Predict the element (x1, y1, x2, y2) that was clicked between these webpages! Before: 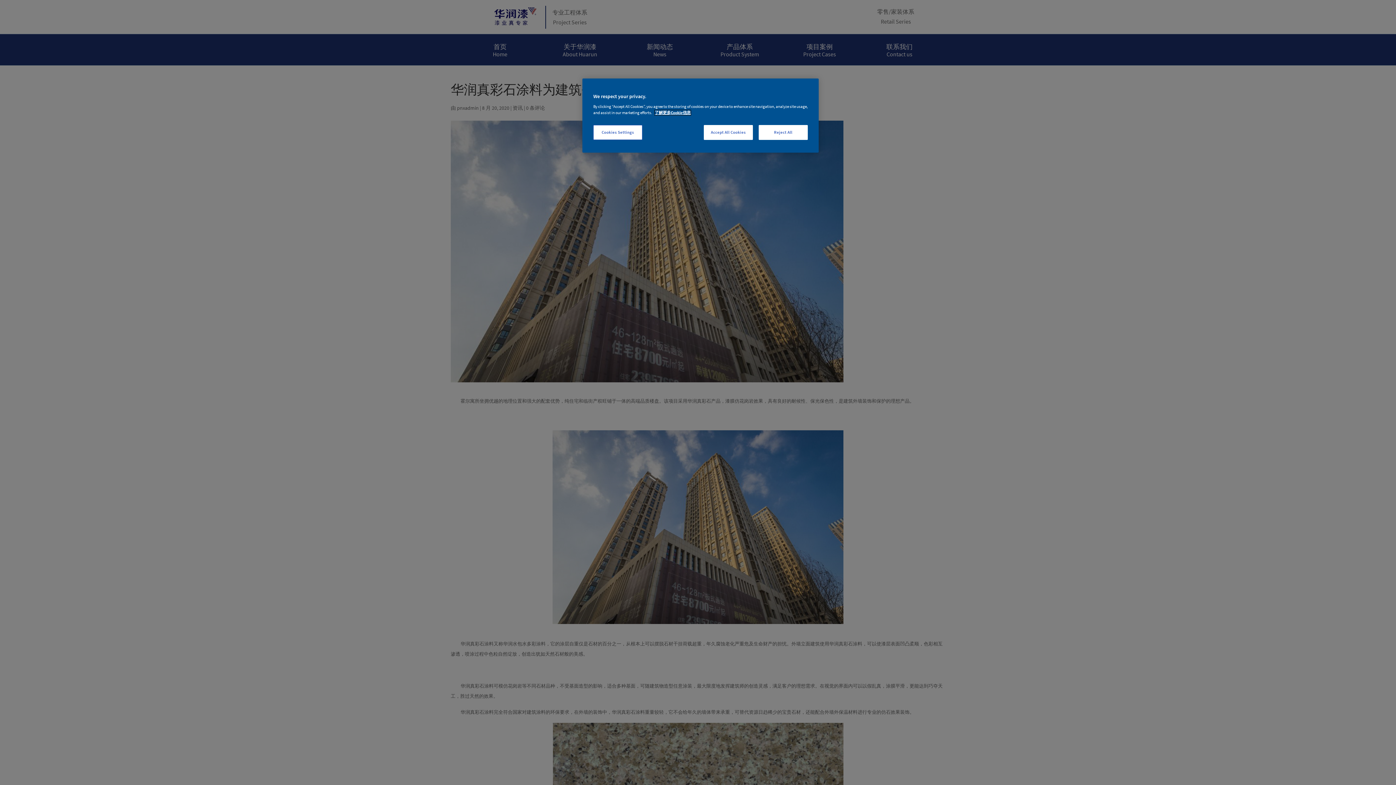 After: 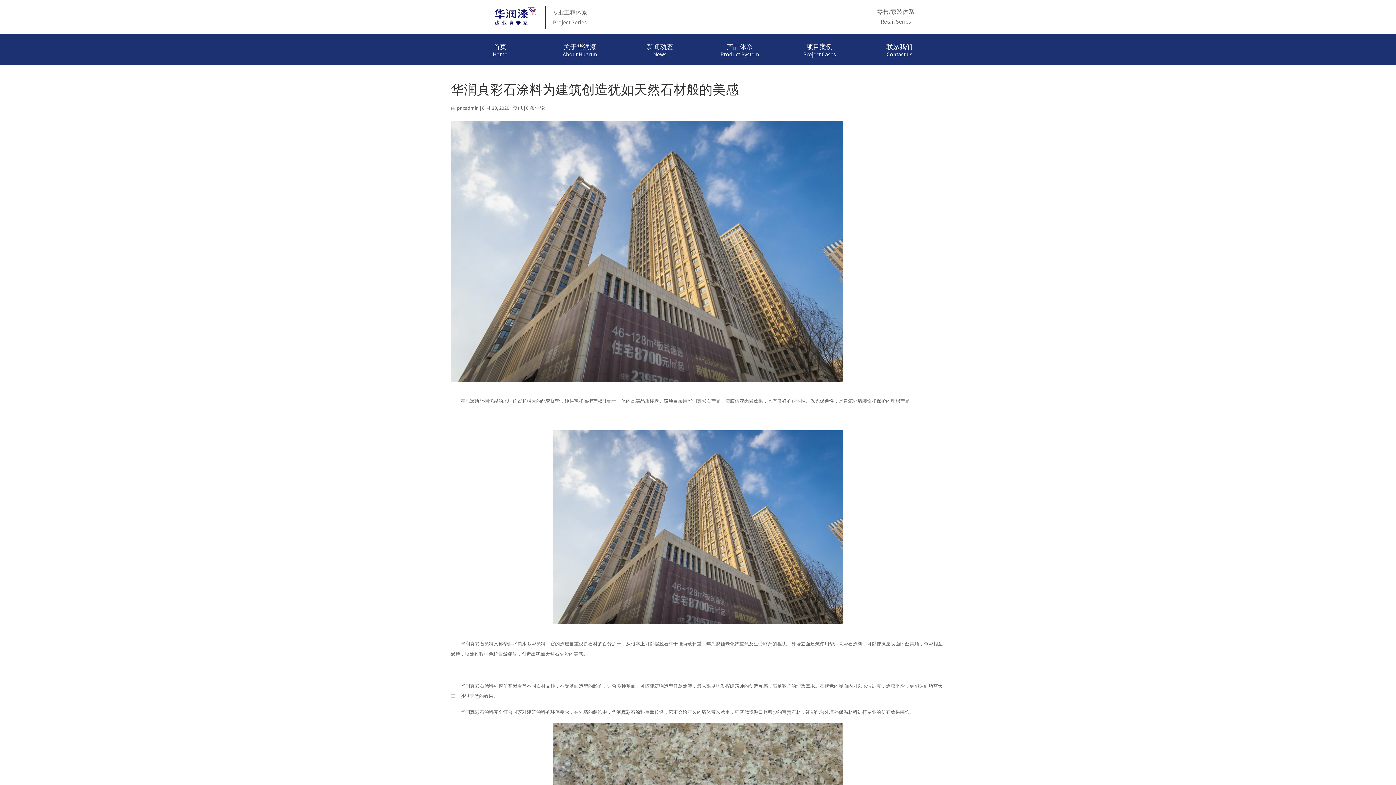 Action: label: Reject All bbox: (758, 125, 808, 140)